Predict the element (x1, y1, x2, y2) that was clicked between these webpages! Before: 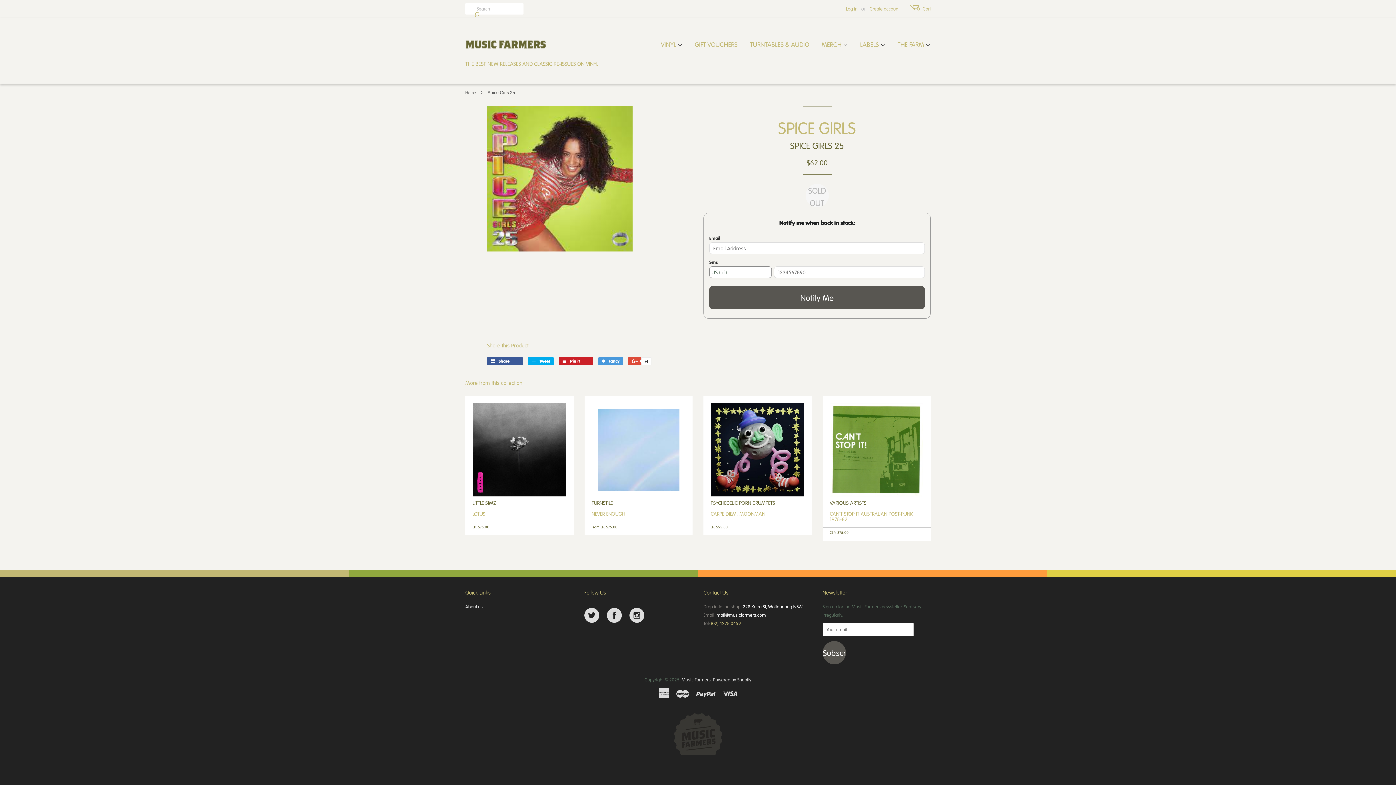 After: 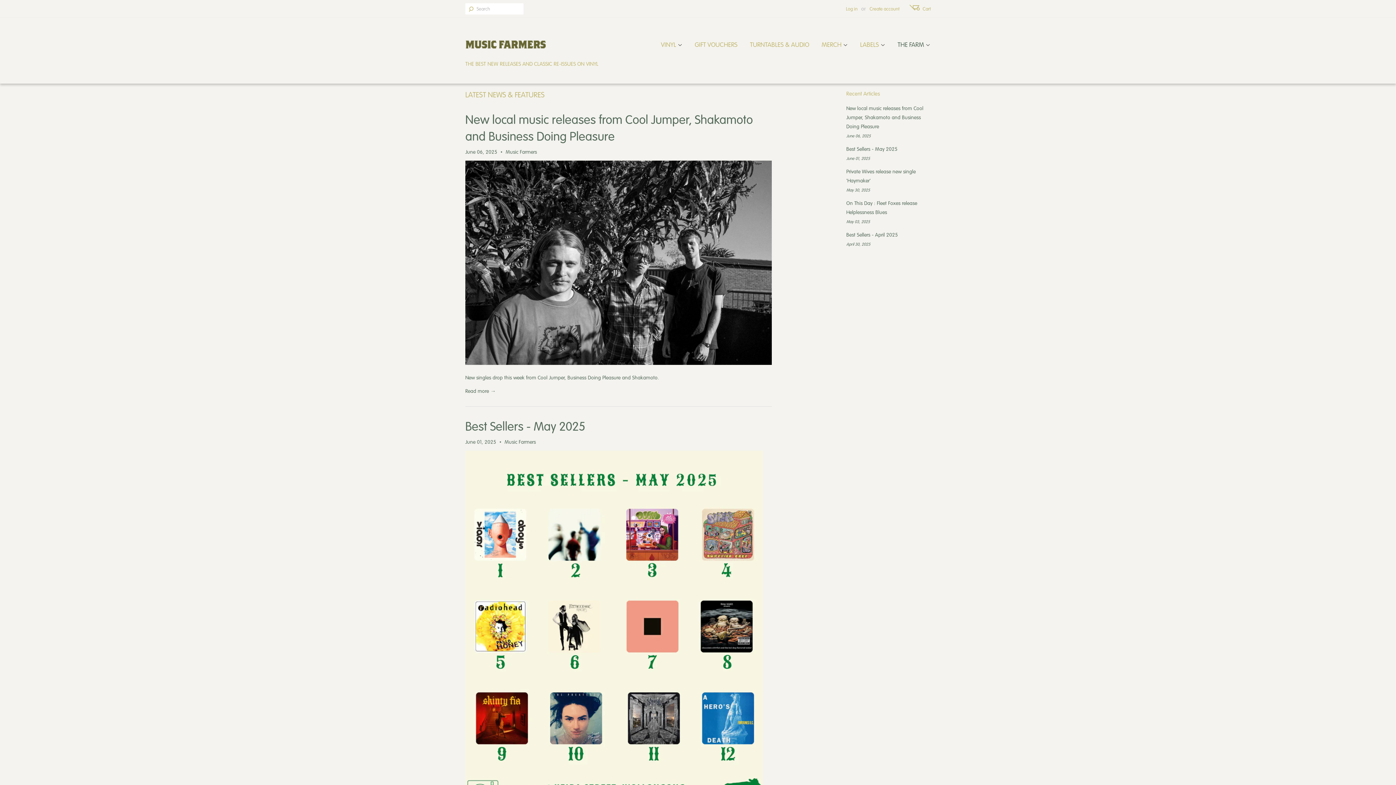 Action: bbox: (892, 33, 930, 55) label: THE FARM 